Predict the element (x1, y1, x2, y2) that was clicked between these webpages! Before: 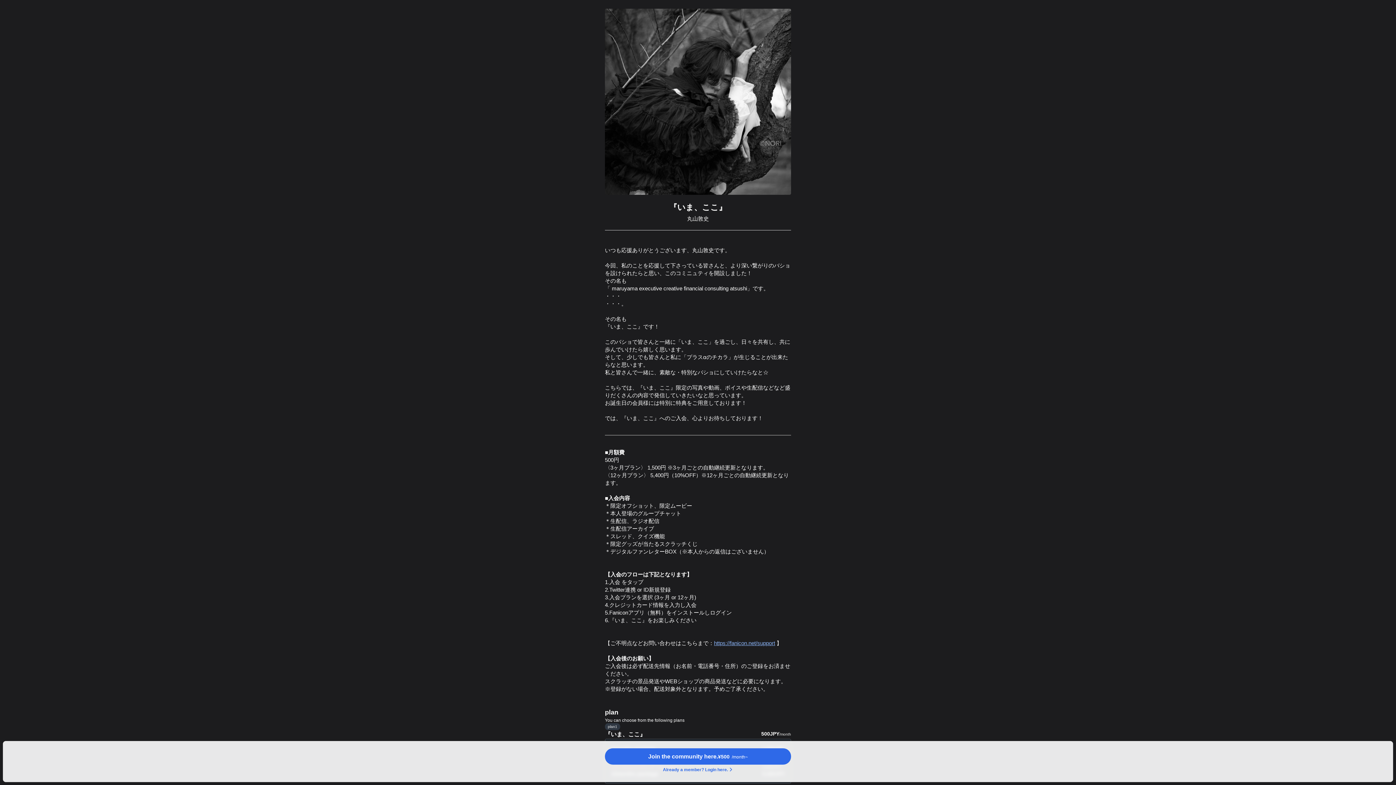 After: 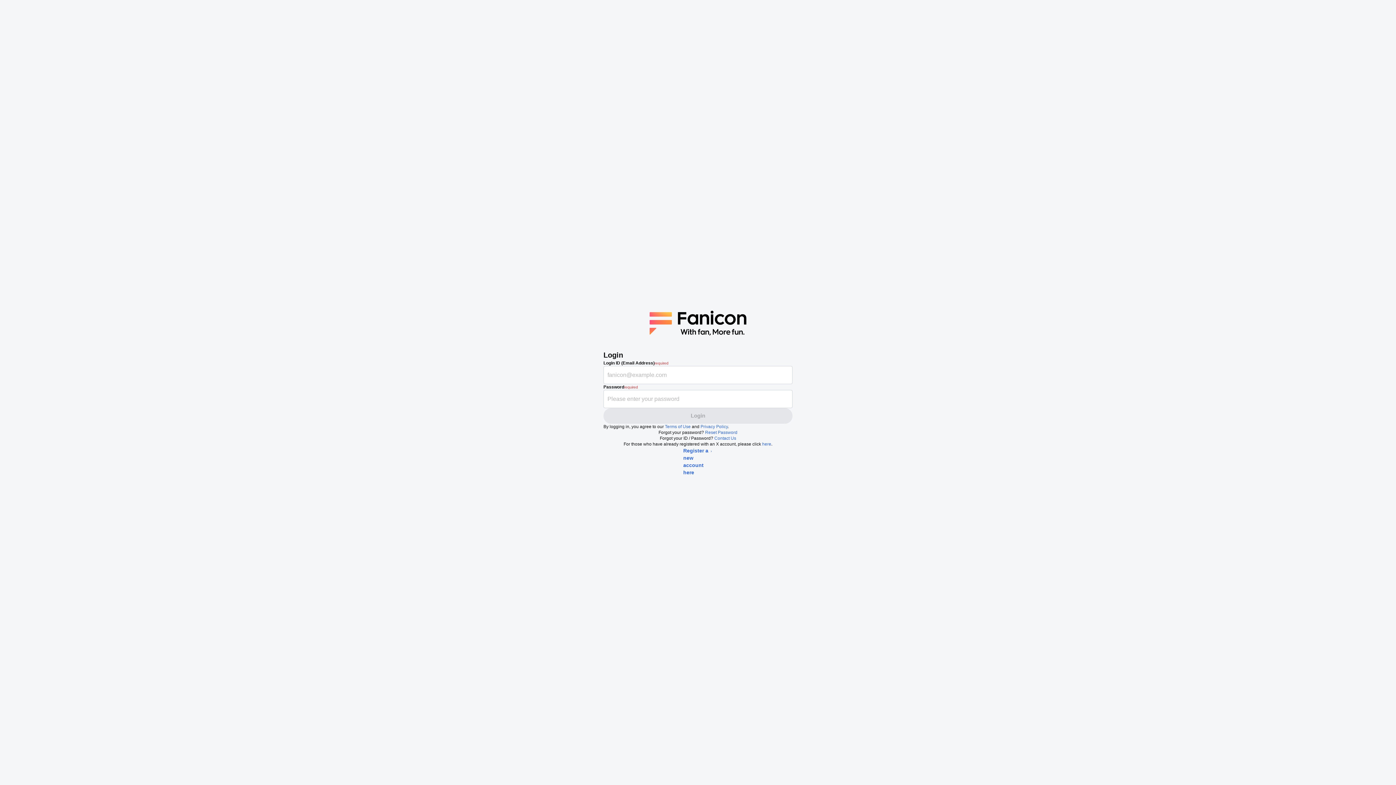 Action: label: Already a member? Login here. bbox: (658, 765, 737, 775)